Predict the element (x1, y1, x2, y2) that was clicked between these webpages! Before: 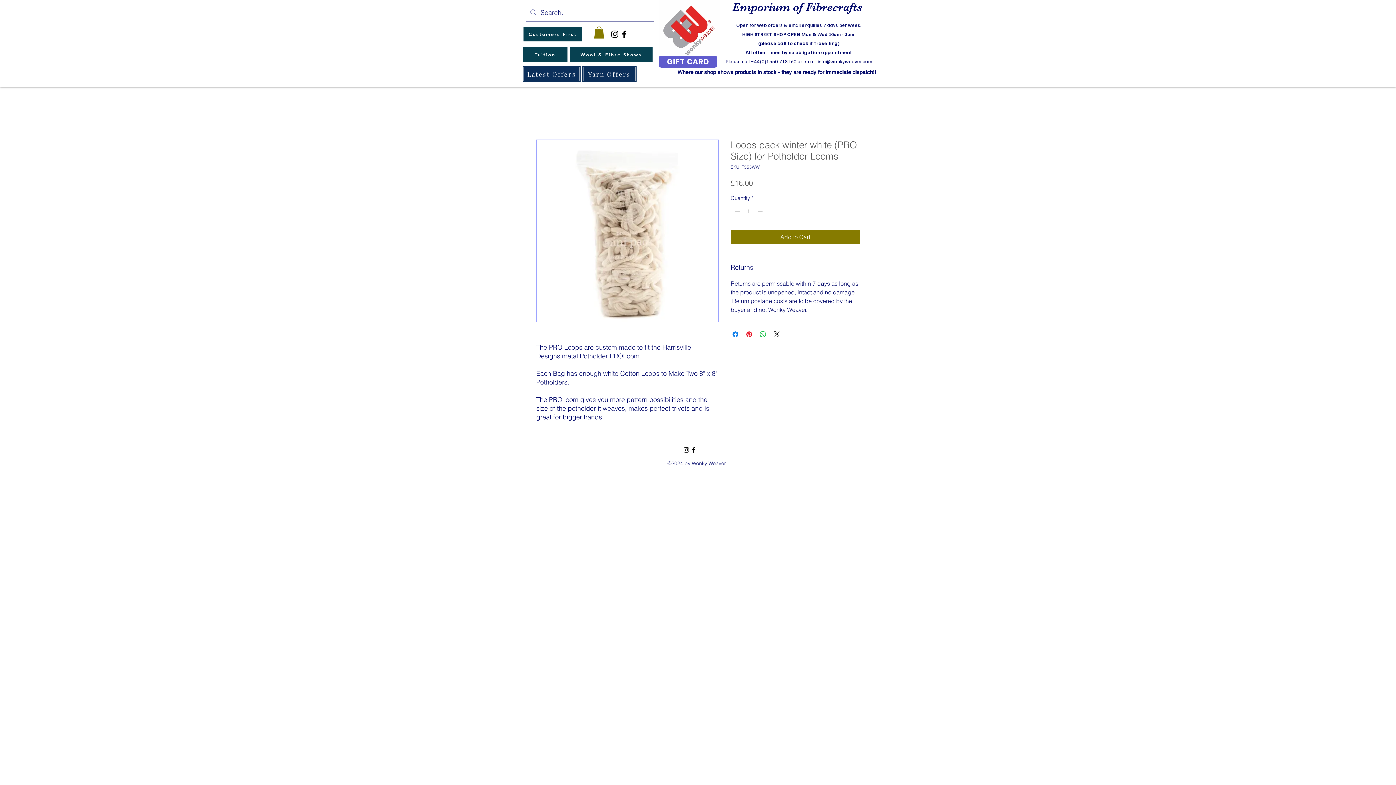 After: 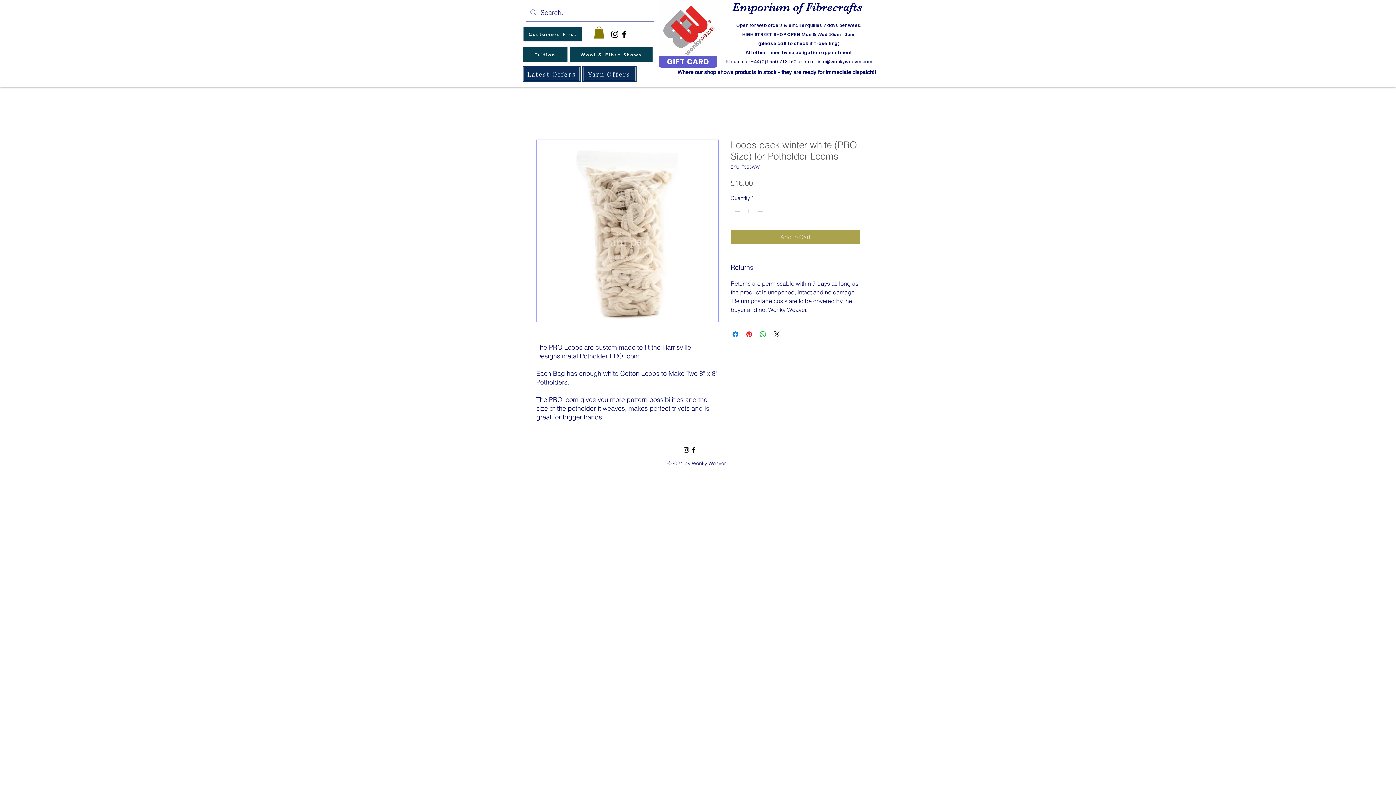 Action: label: Add to Cart bbox: (730, 229, 860, 244)